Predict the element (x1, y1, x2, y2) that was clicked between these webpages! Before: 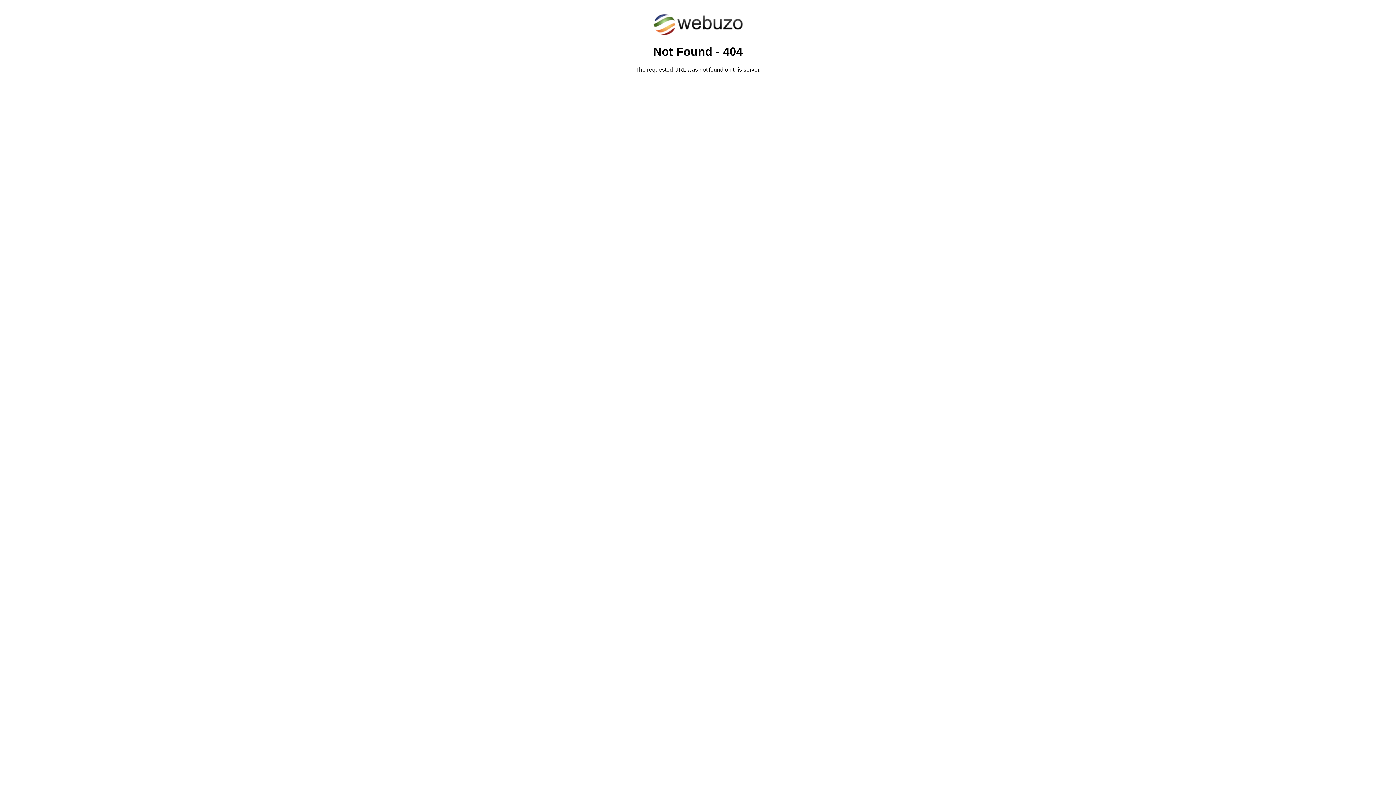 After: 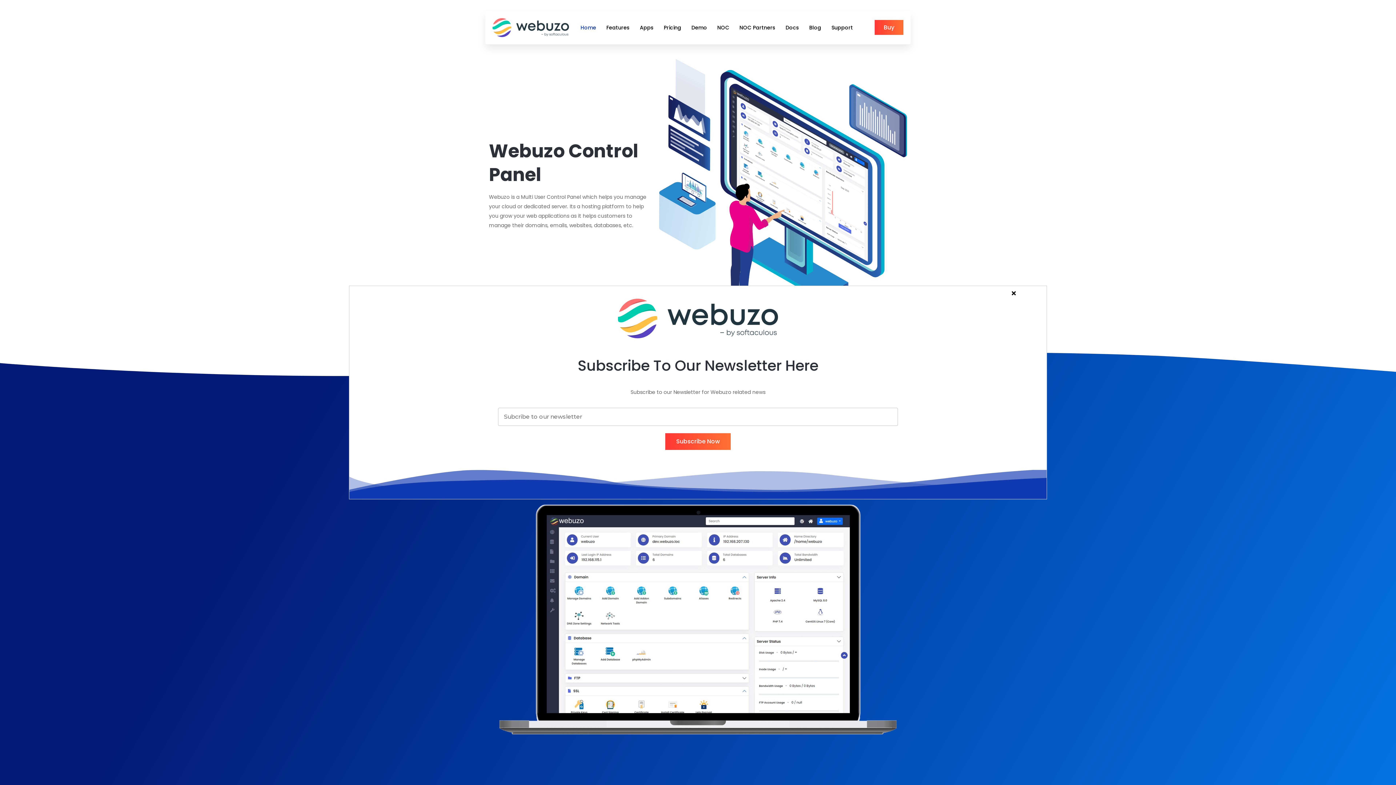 Action: bbox: (652, 30, 743, 37)